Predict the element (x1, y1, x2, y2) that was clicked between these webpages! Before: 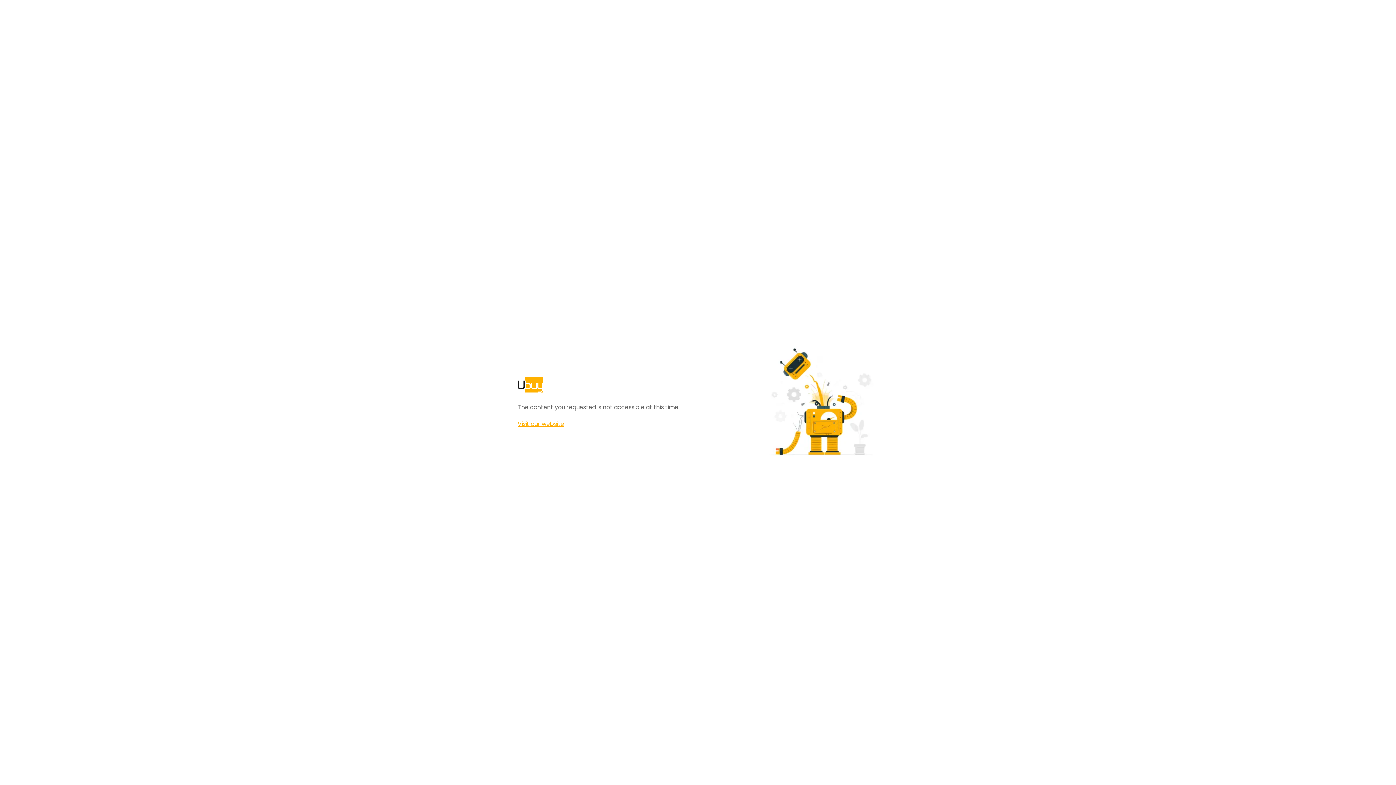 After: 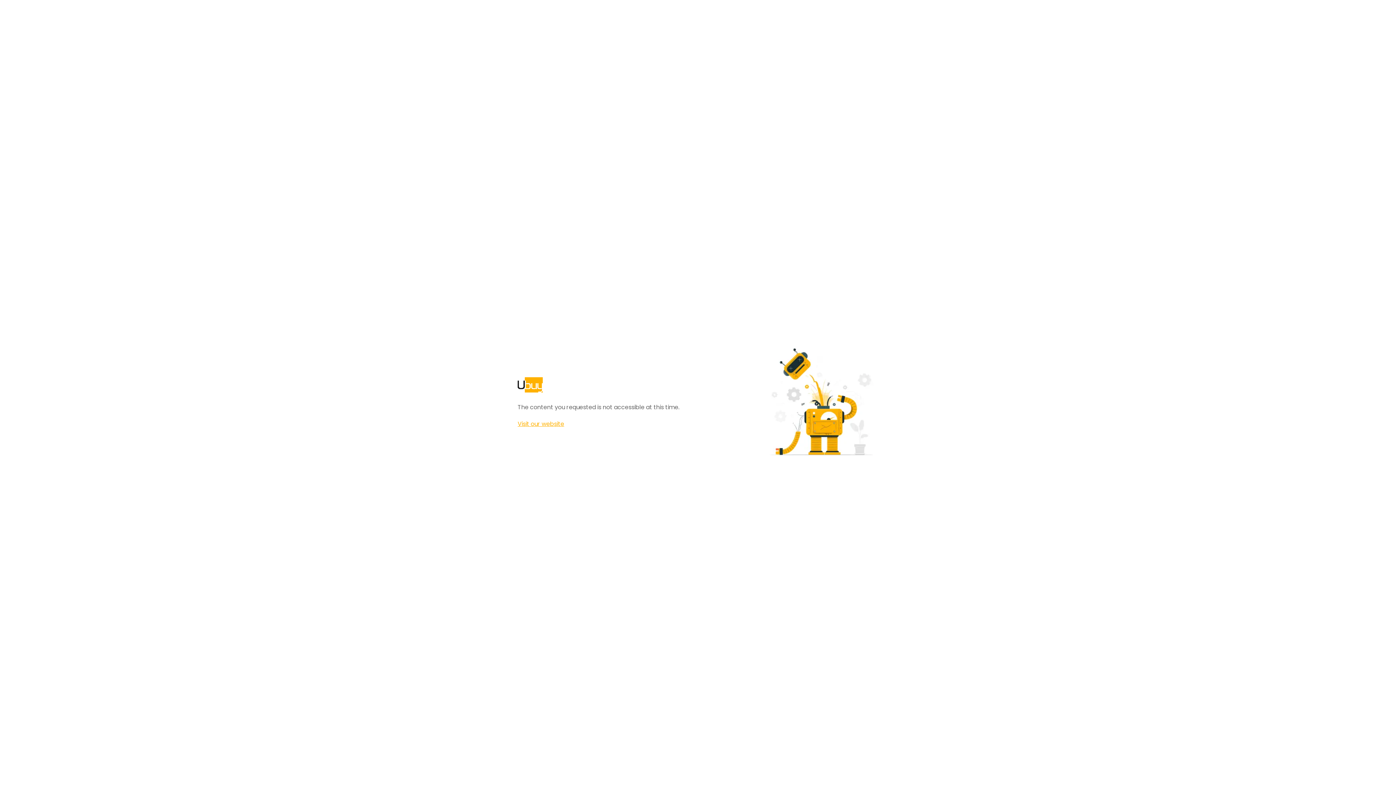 Action: bbox: (517, 420, 564, 428) label: Visit our website